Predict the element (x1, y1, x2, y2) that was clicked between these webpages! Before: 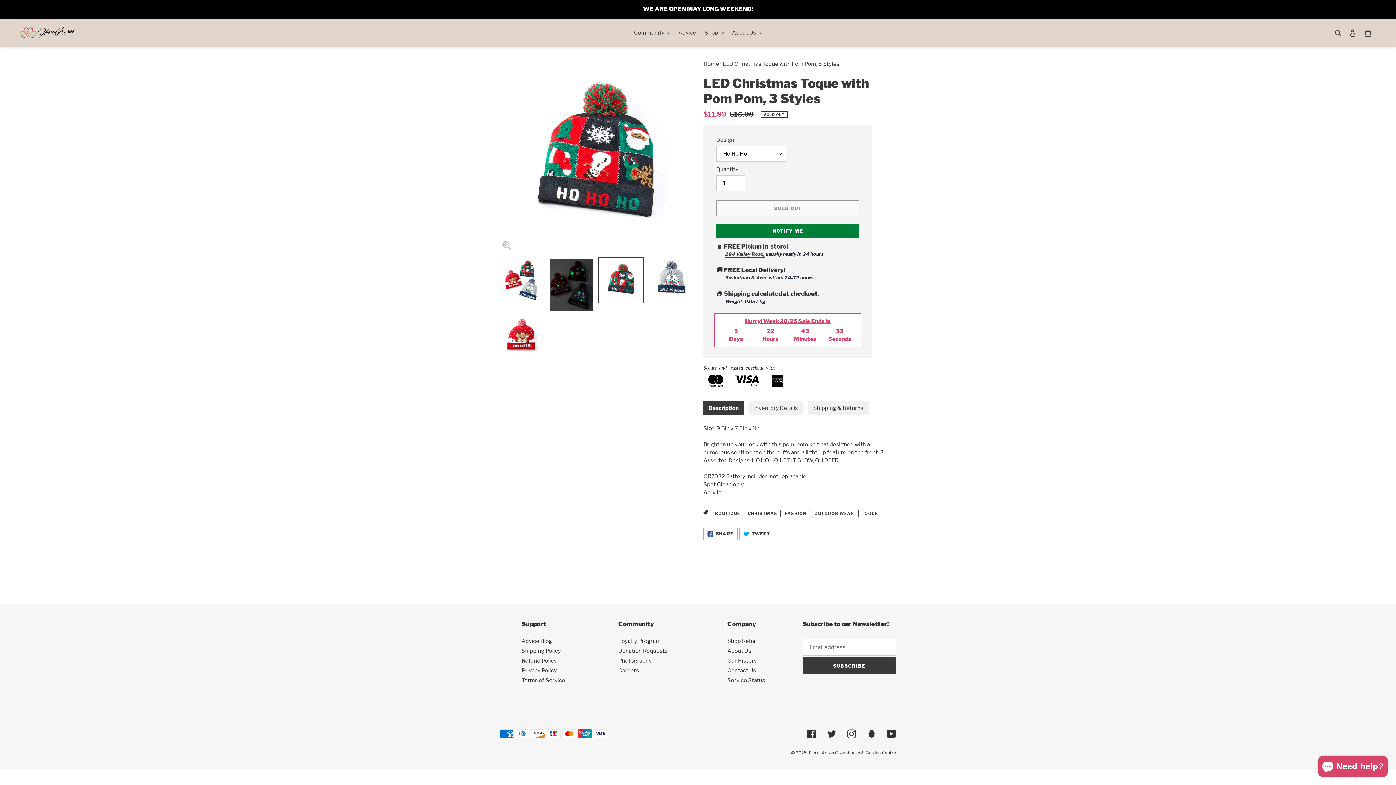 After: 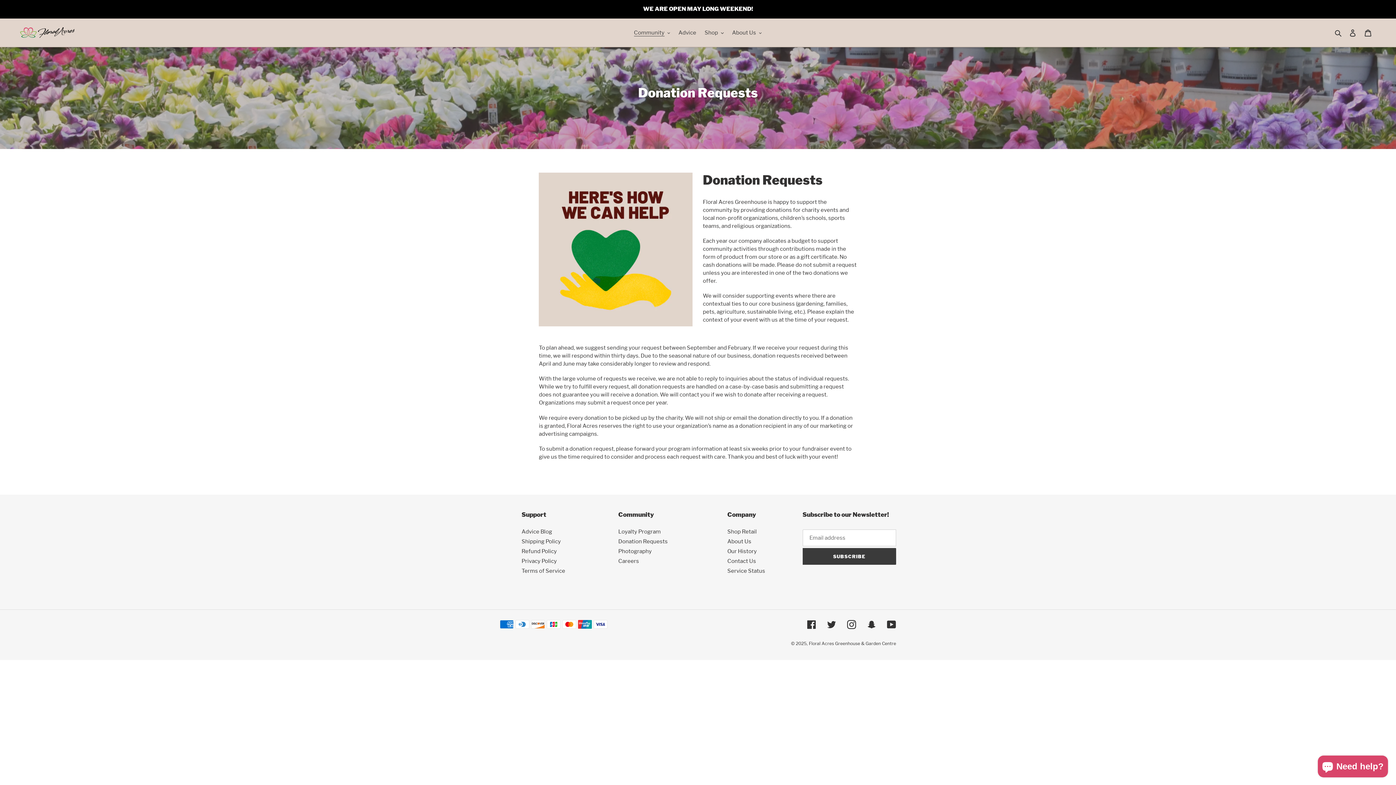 Action: label: Donation Requests bbox: (618, 648, 667, 654)